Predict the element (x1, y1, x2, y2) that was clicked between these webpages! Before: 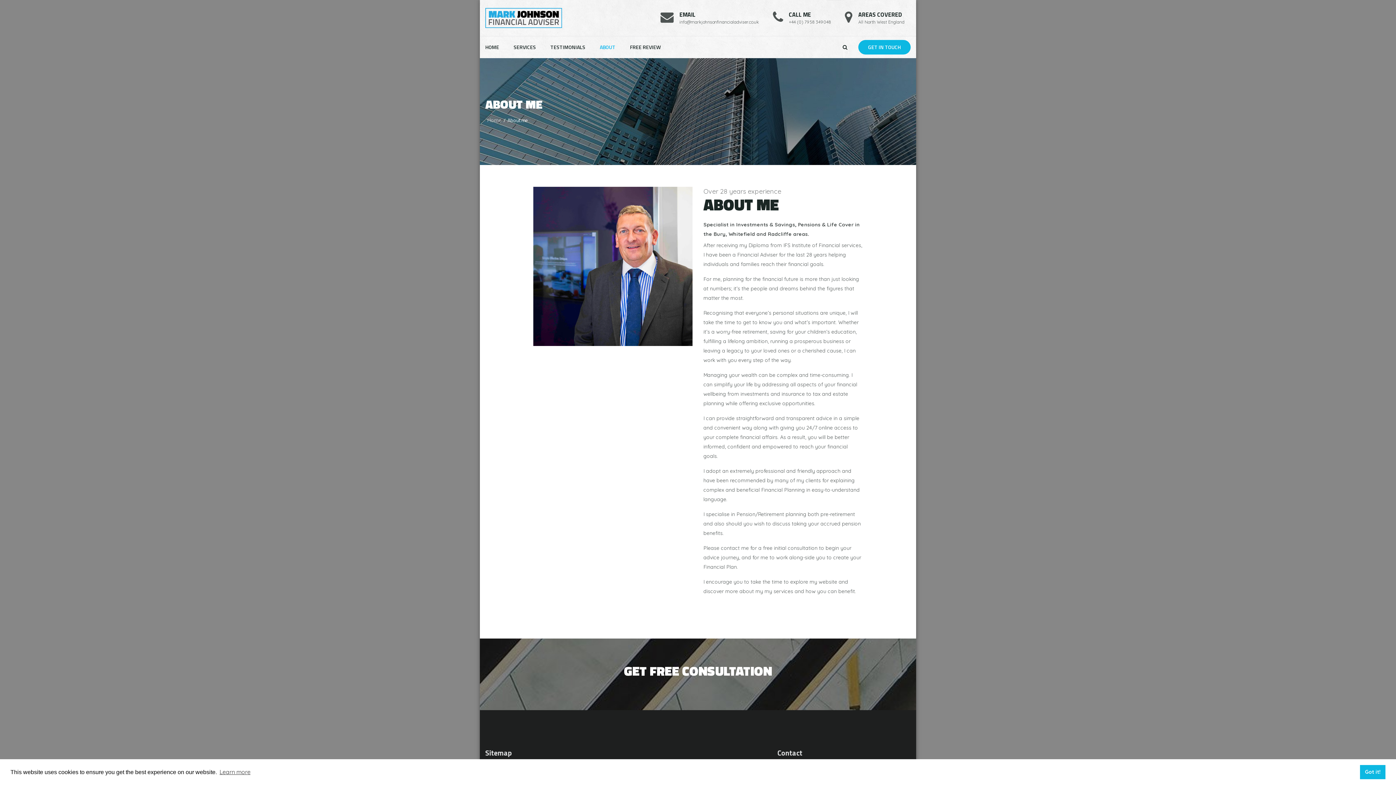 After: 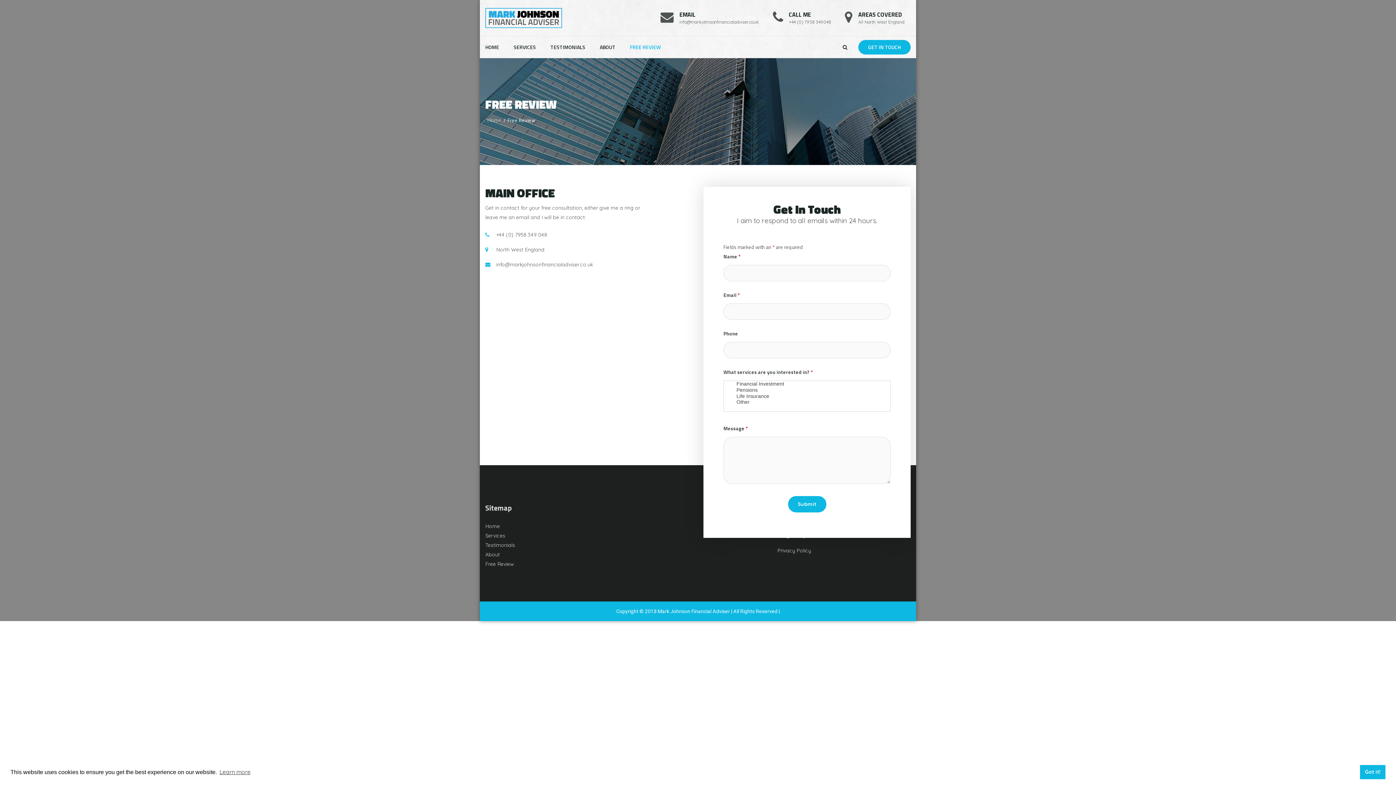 Action: label: FREE REVIEW bbox: (622, 36, 668, 58)